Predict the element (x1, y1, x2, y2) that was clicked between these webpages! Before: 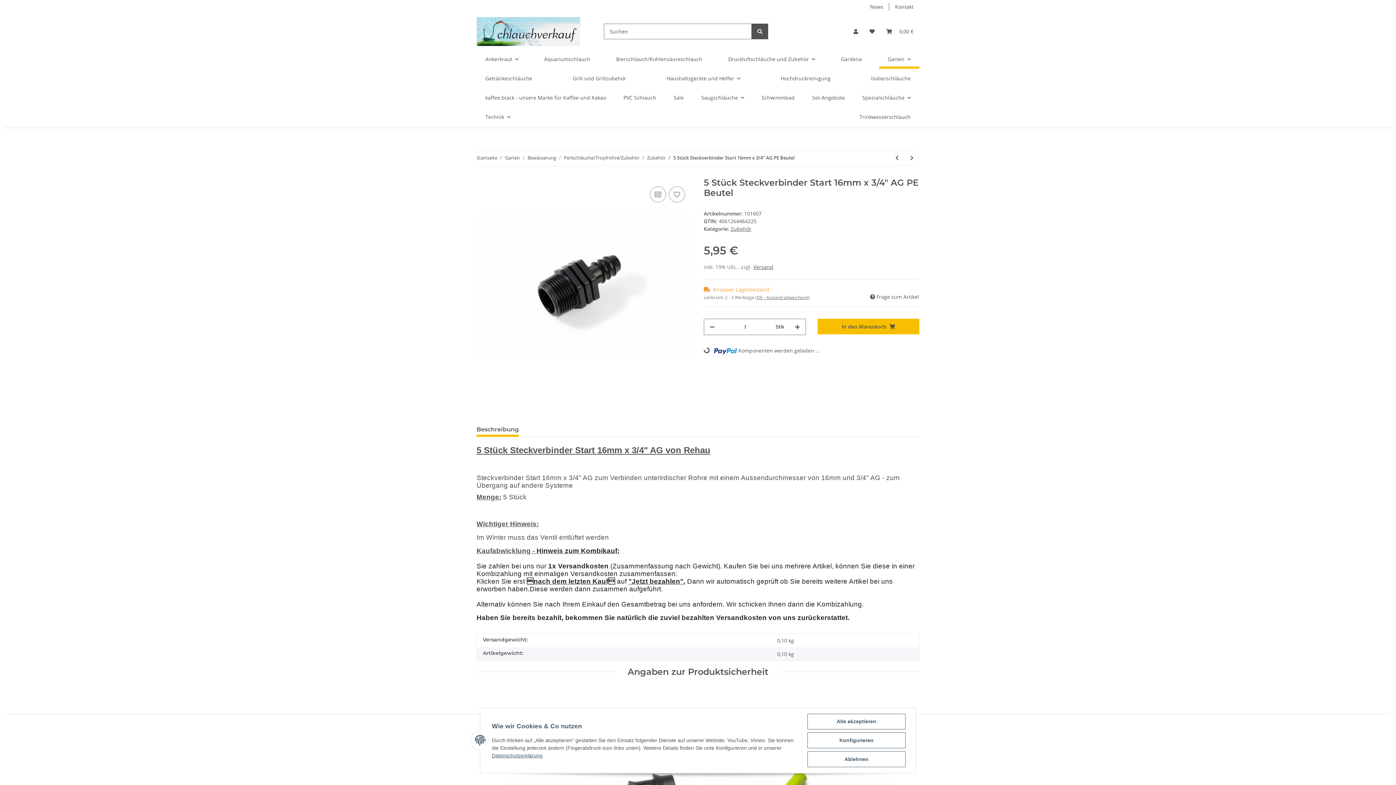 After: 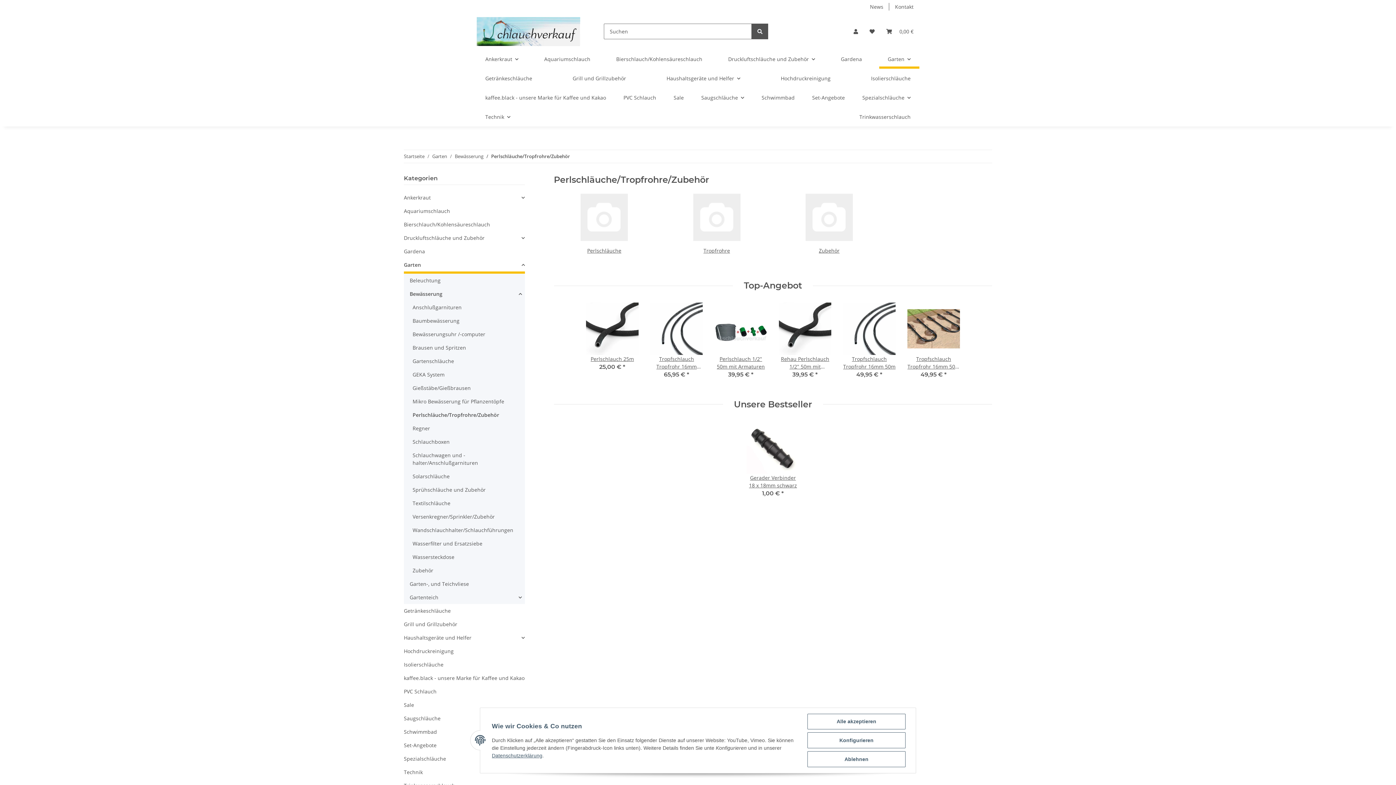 Action: bbox: (564, 154, 639, 161) label: Perlschläuche/Tropfrohre/Zubehör